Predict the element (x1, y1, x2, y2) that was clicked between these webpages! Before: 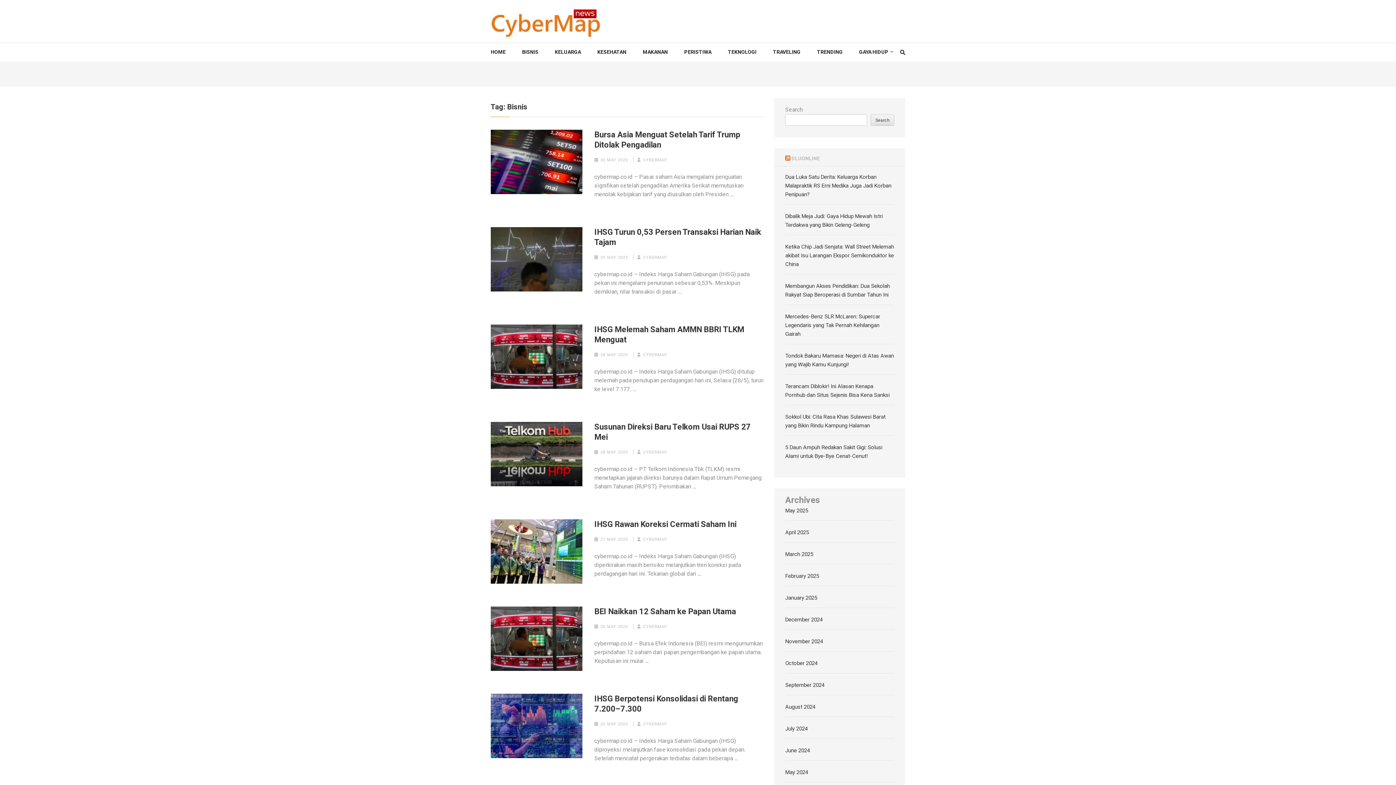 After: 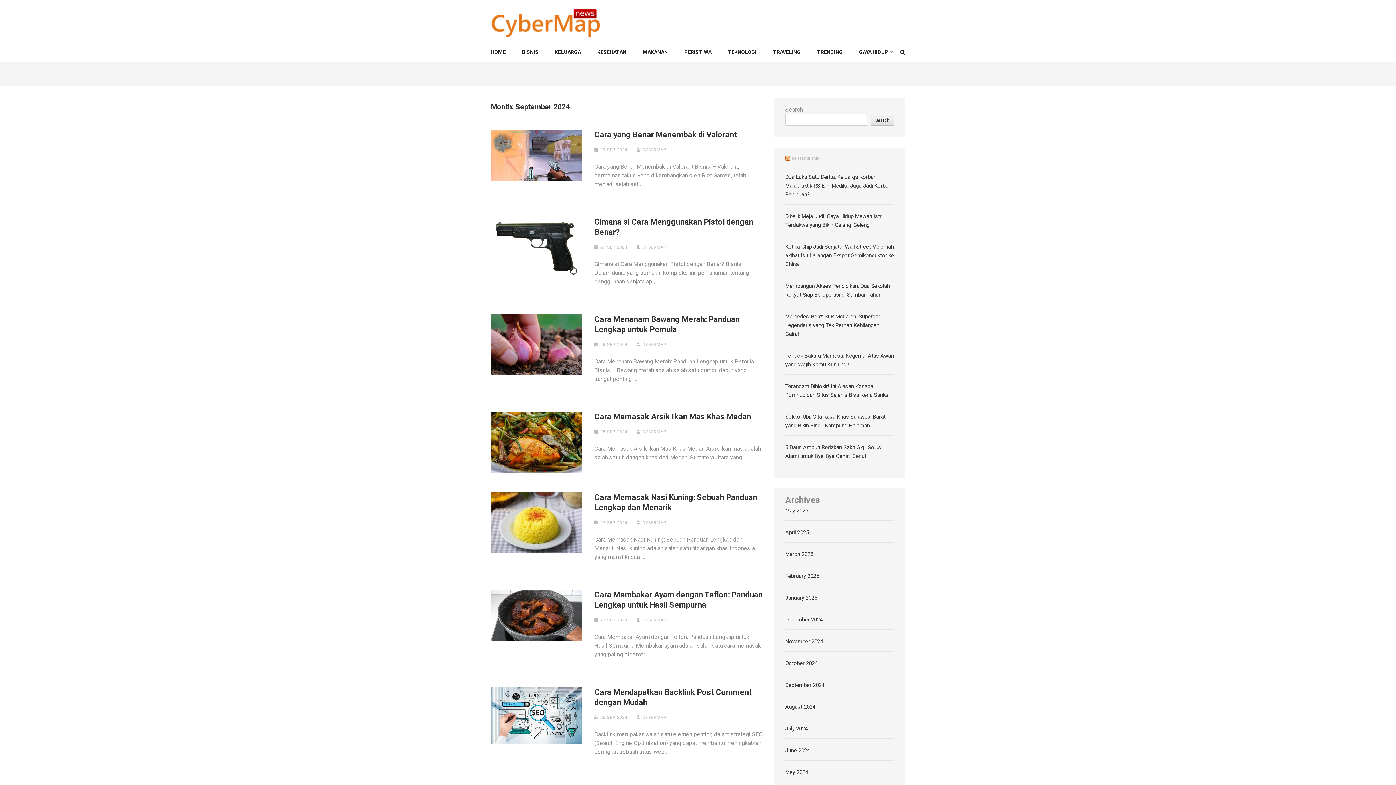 Action: label: September 2024 bbox: (785, 682, 824, 688)